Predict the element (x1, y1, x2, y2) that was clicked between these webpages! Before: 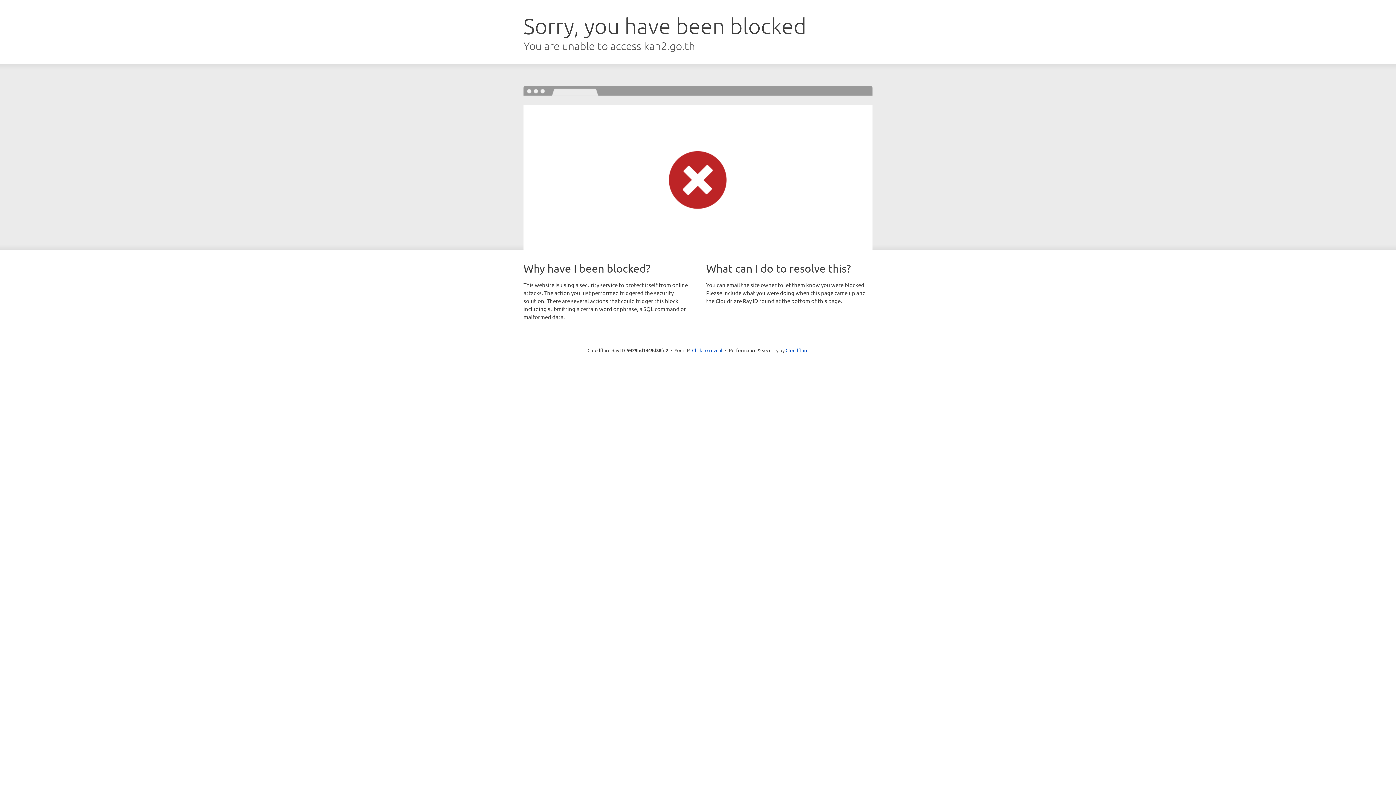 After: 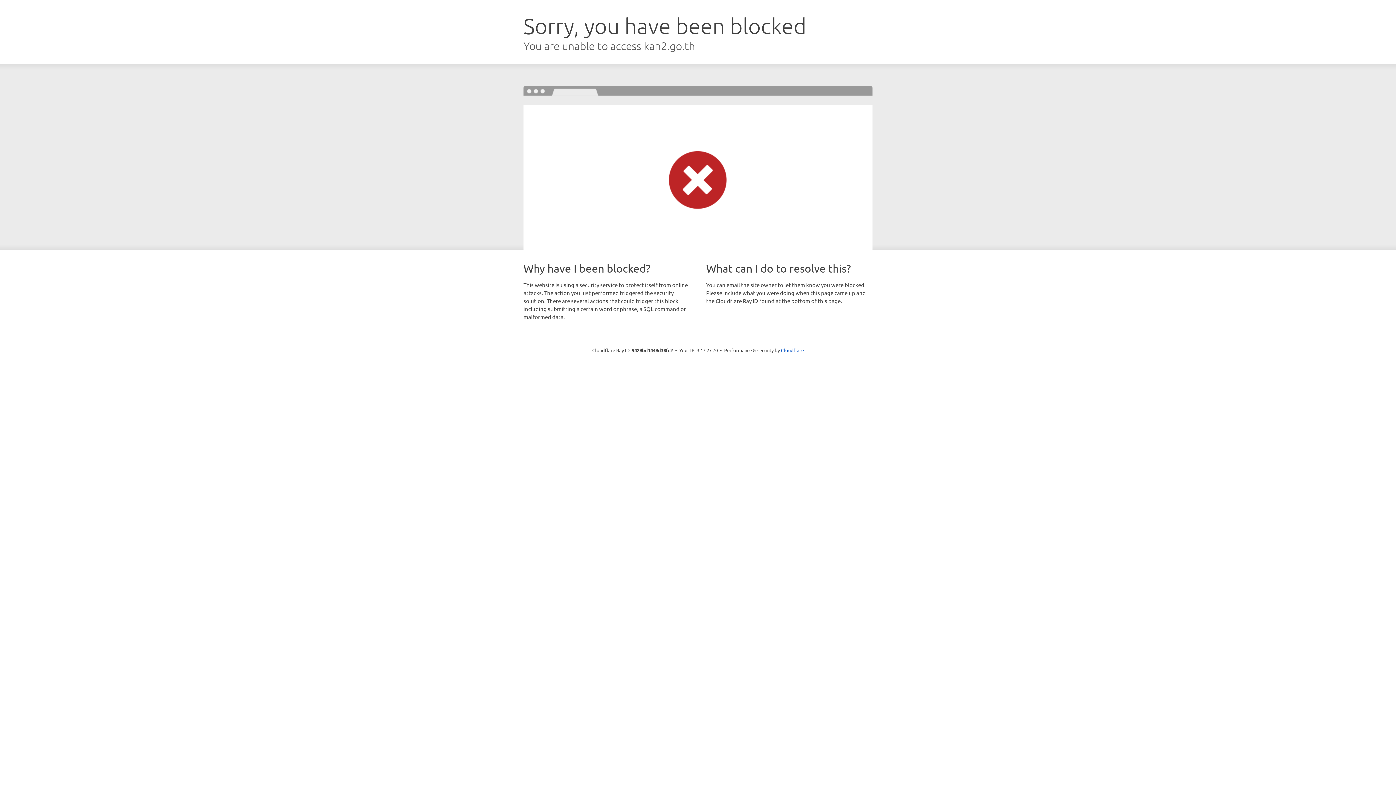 Action: label: Click to reveal bbox: (692, 346, 722, 353)